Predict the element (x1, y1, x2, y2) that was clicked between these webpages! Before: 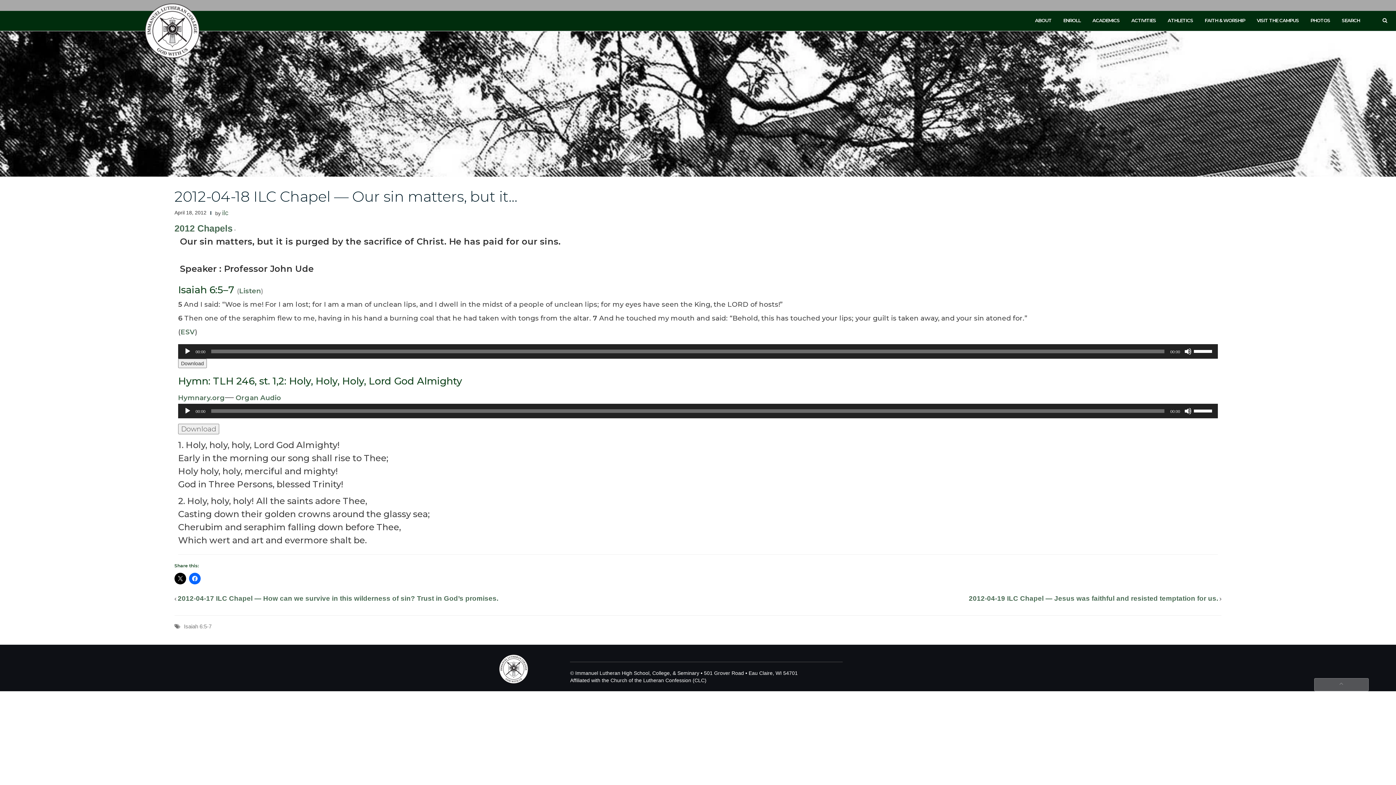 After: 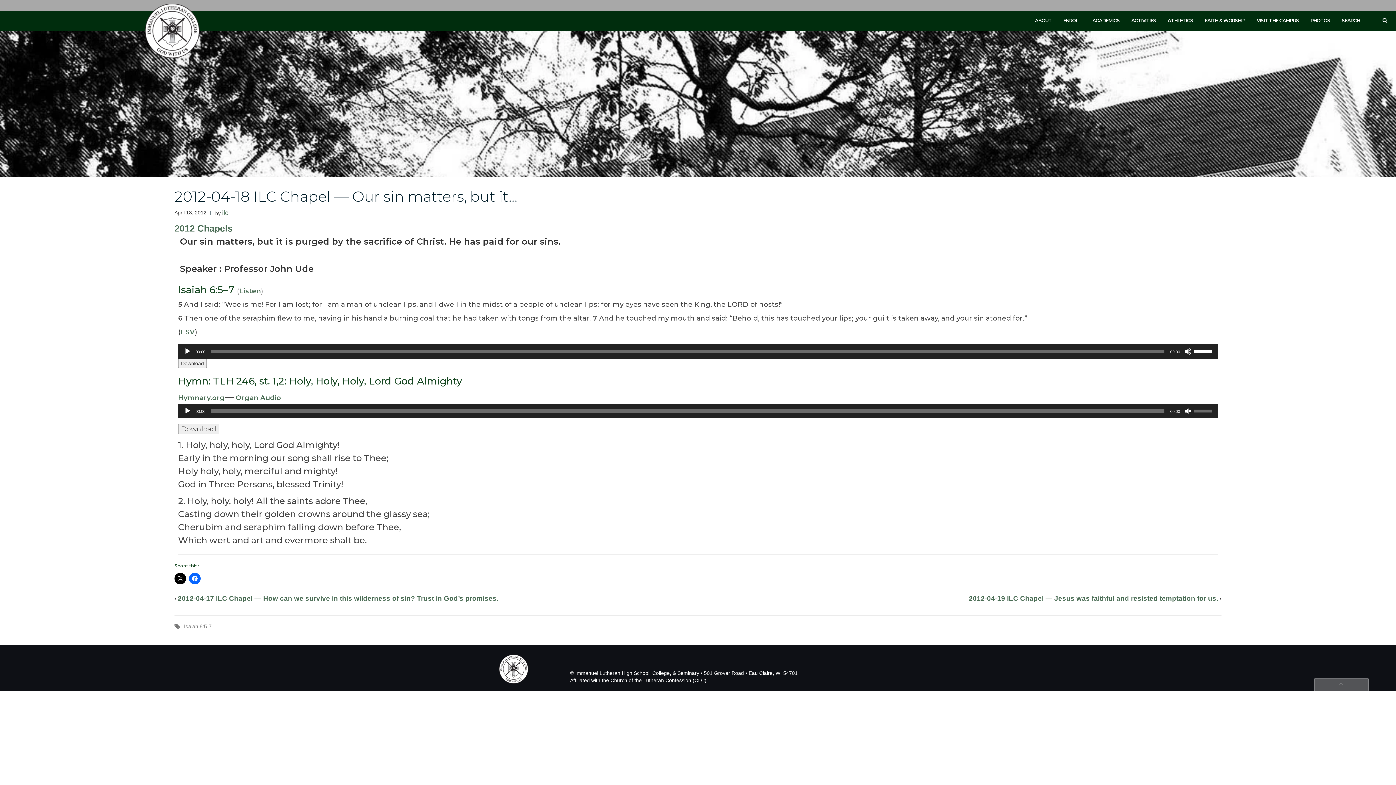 Action: bbox: (1184, 407, 1192, 414) label: Mute